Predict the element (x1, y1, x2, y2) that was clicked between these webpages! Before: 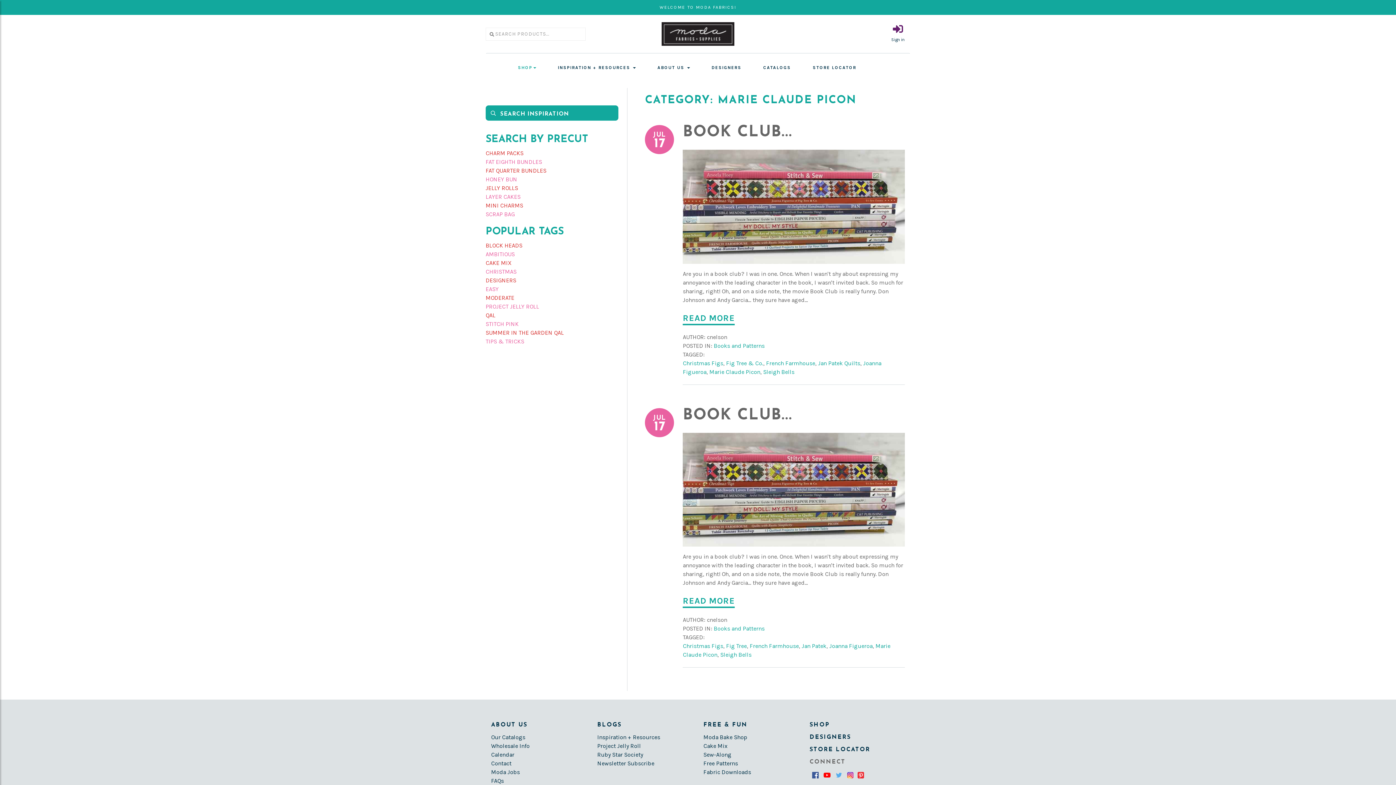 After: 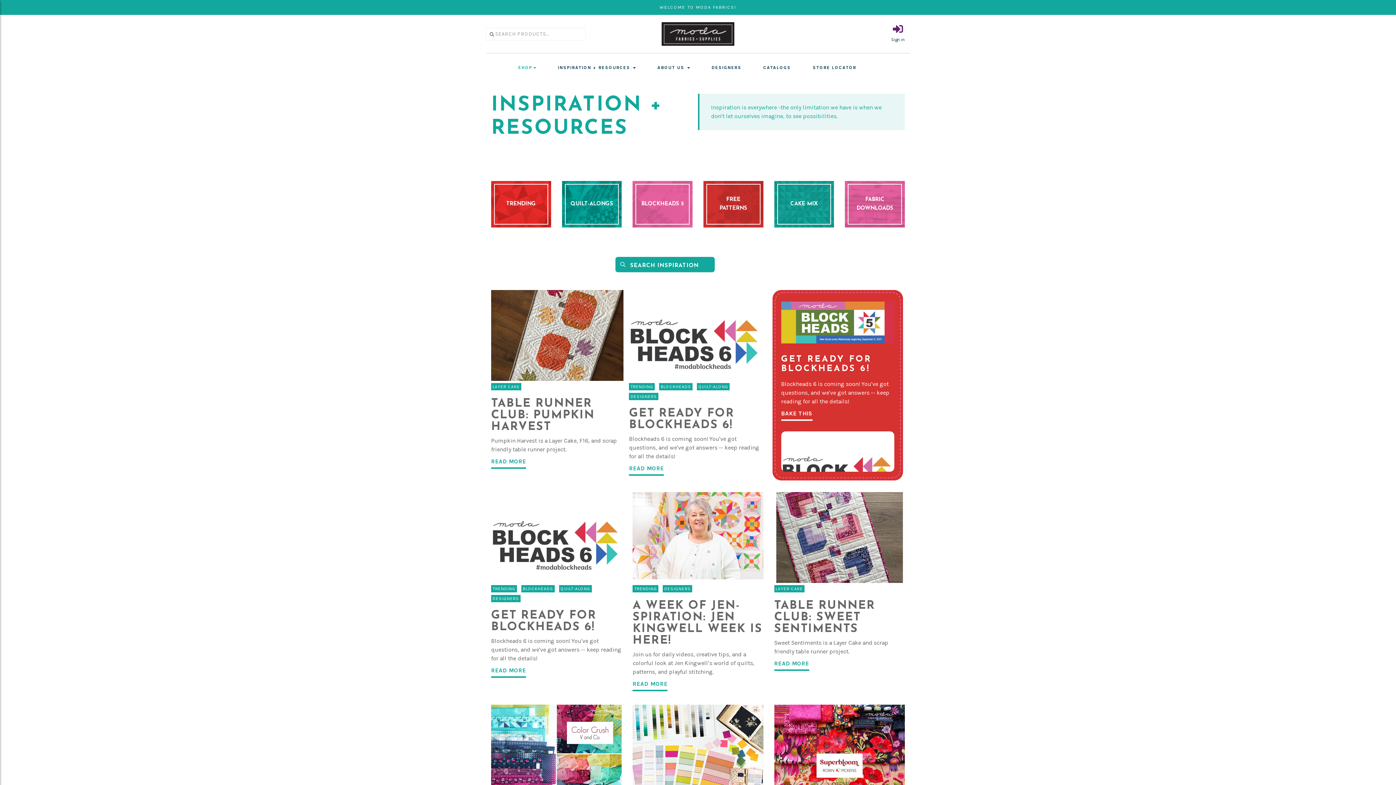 Action: bbox: (558, 63, 635, 73) label: INSPIRATION + RESOURCES 